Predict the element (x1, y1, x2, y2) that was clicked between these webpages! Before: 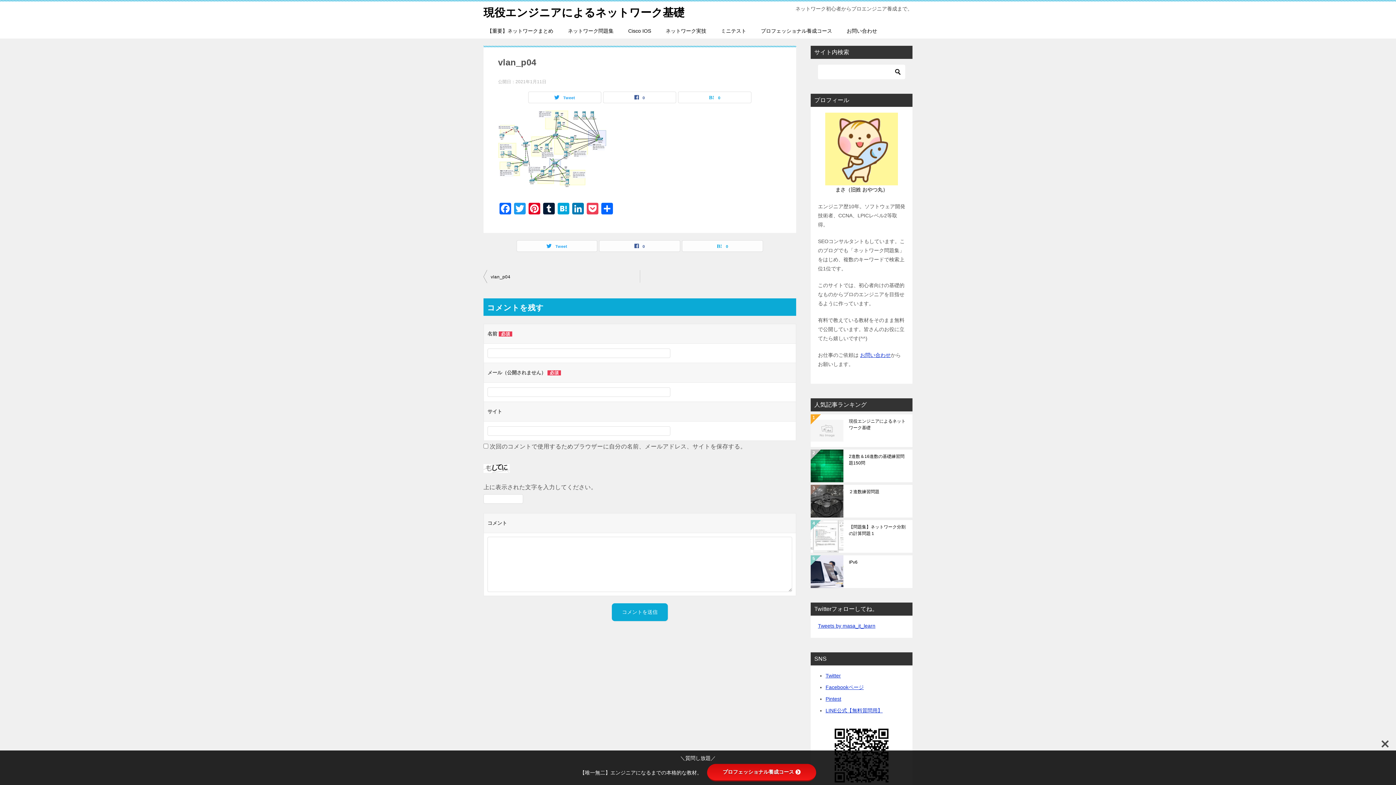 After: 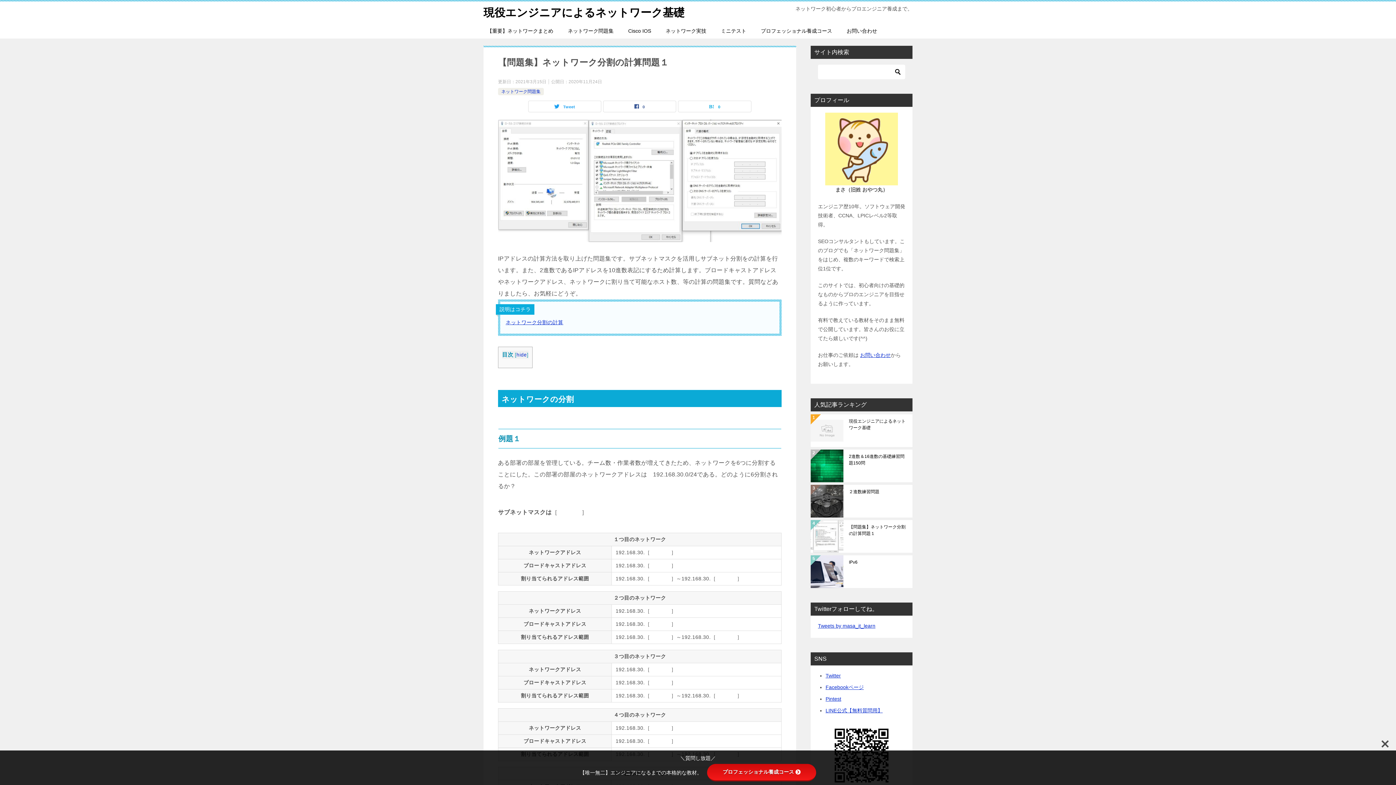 Action: bbox: (849, 524, 907, 549) label: 【問題集】ネットワーク分割の計算問題１